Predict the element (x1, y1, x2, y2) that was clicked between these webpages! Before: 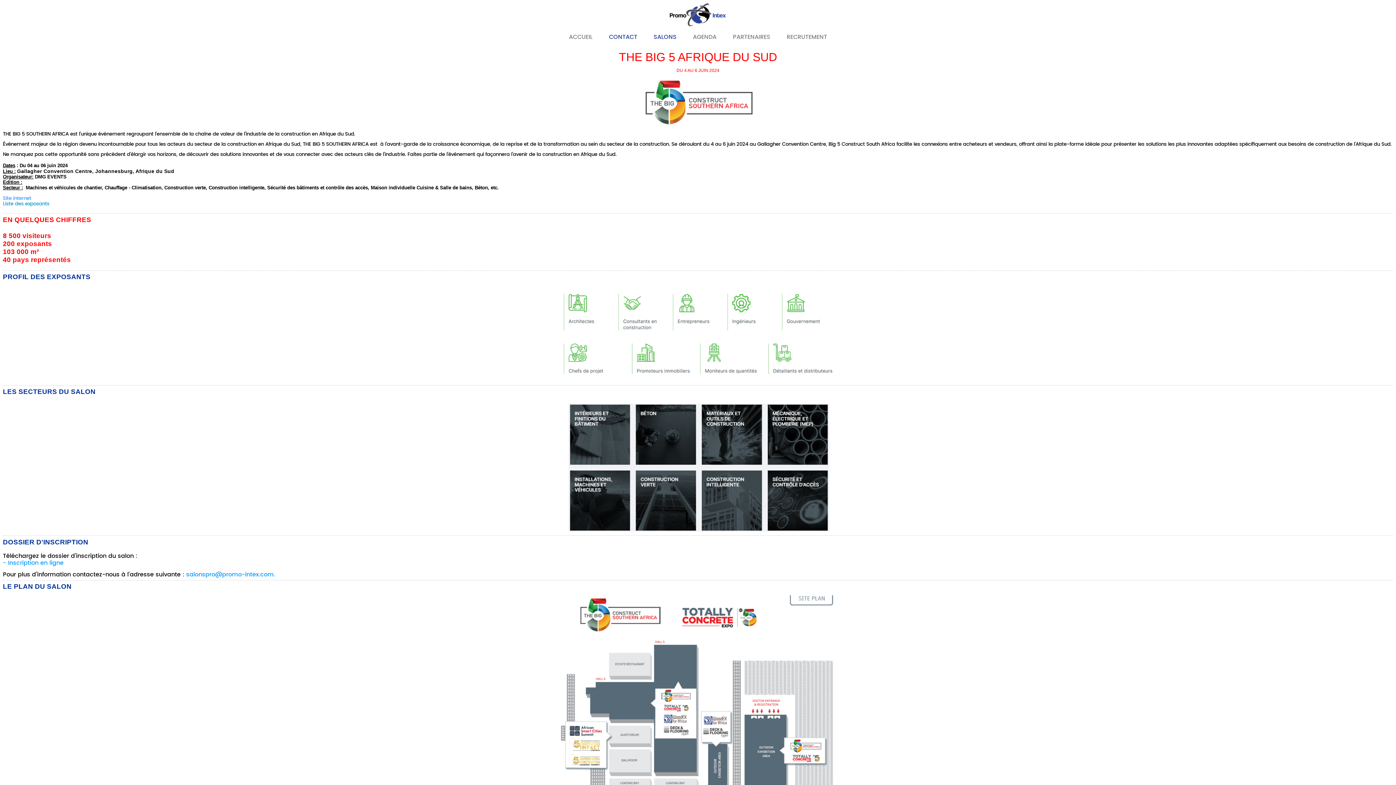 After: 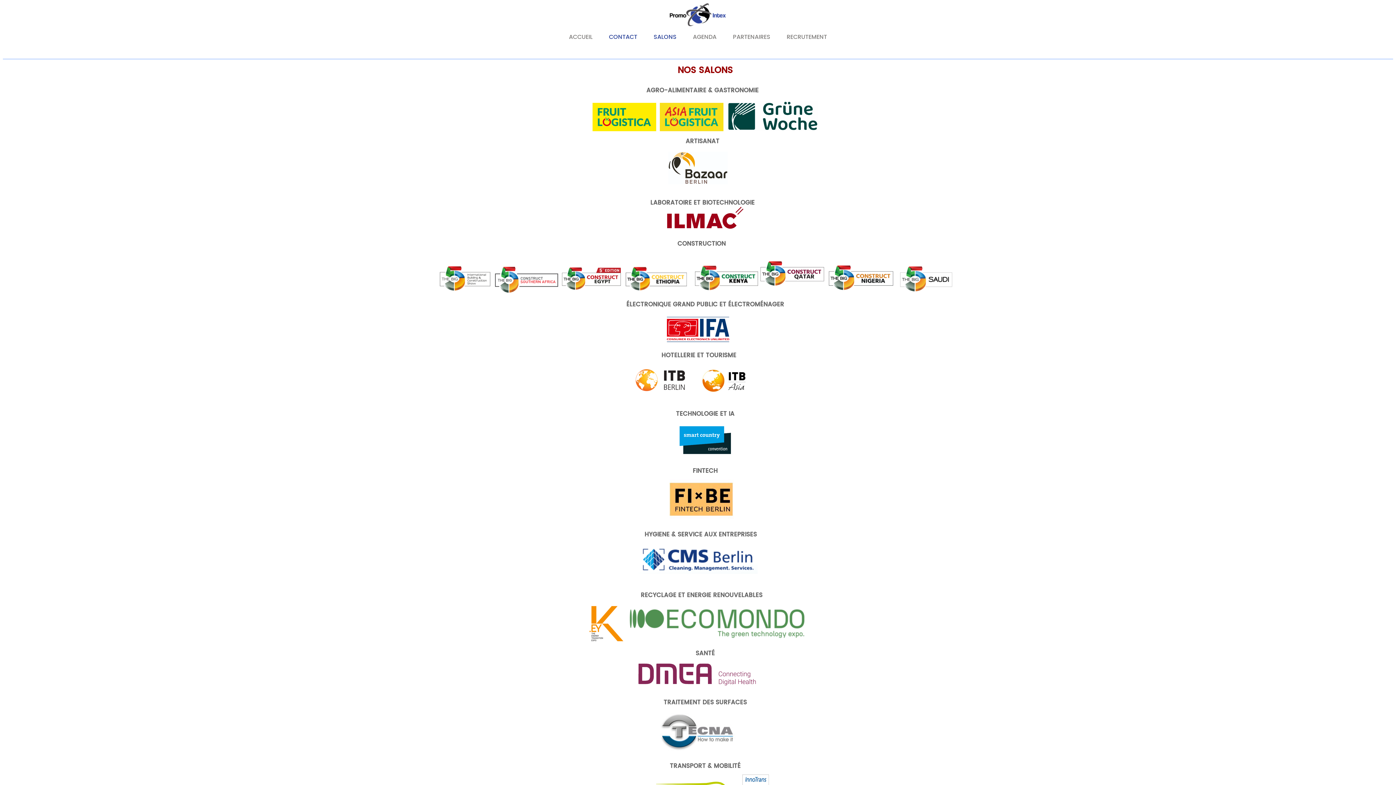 Action: label: SALONS bbox: (653, 32, 676, 41)